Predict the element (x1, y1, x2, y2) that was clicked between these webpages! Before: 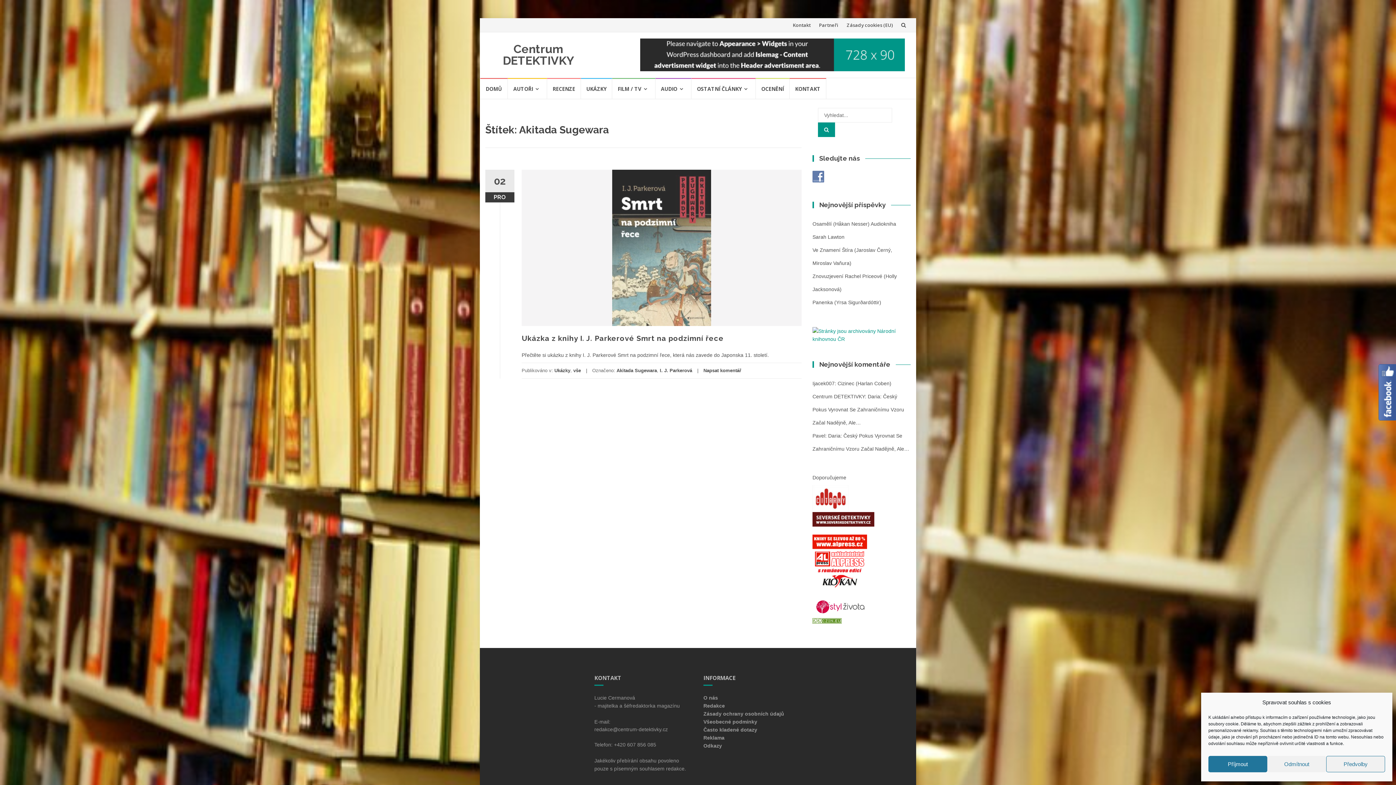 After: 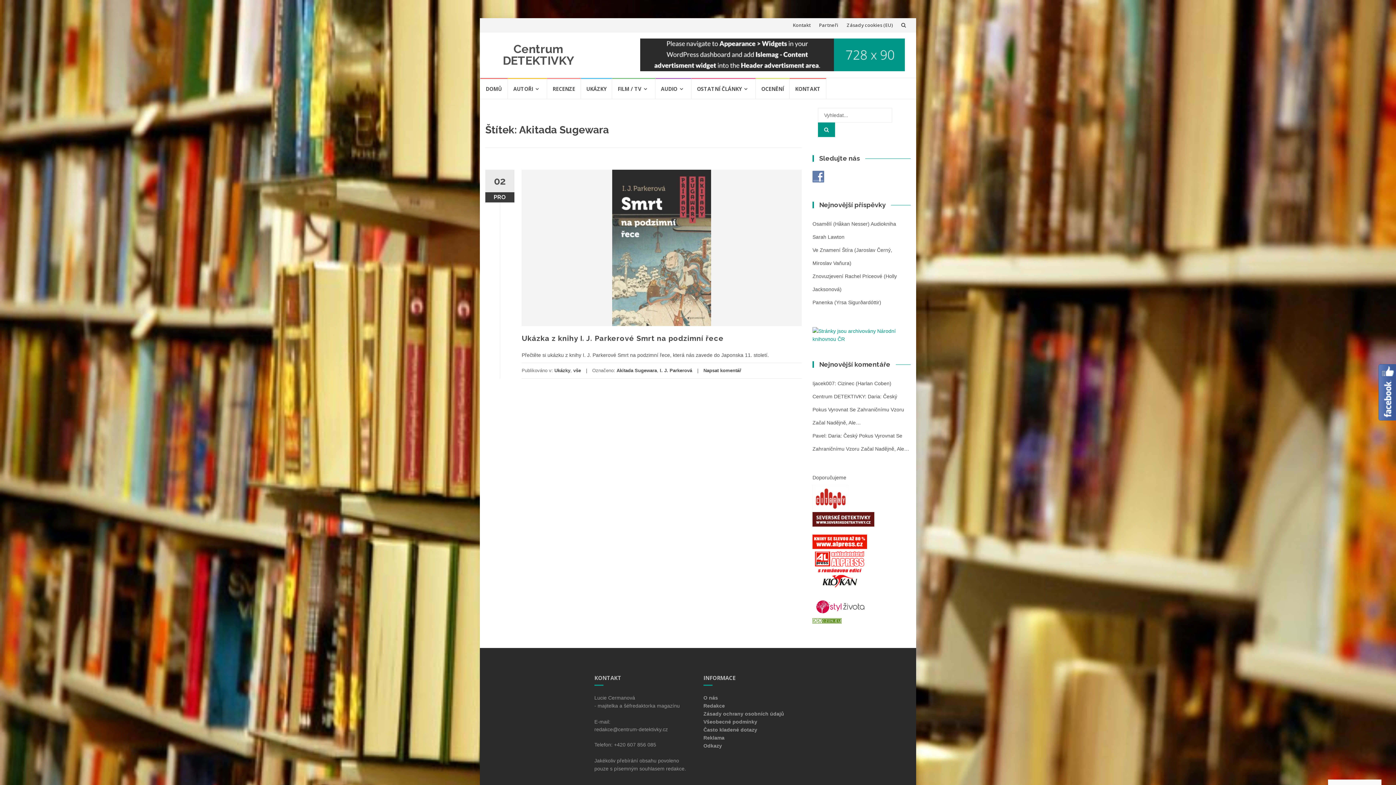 Action: bbox: (1267, 756, 1326, 772) label: Odmítnout